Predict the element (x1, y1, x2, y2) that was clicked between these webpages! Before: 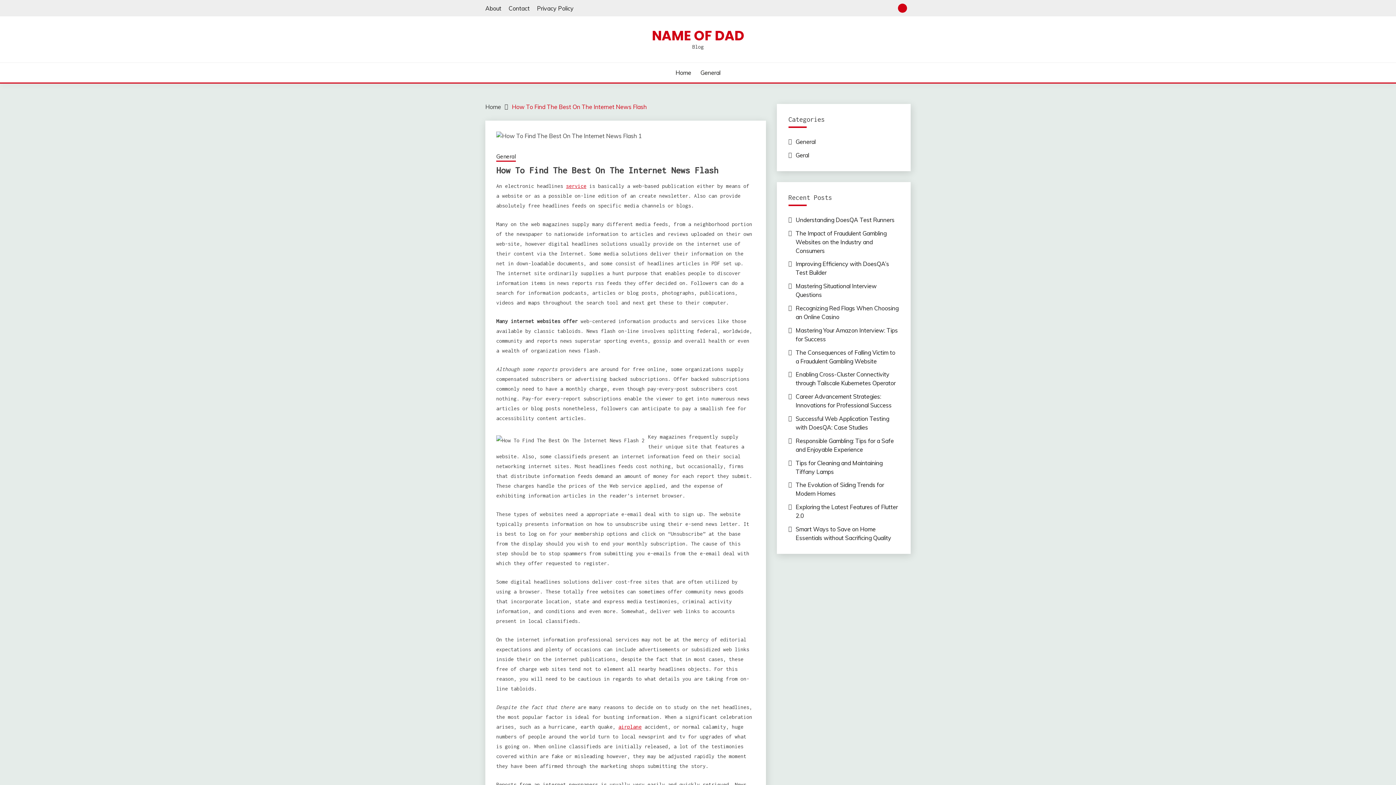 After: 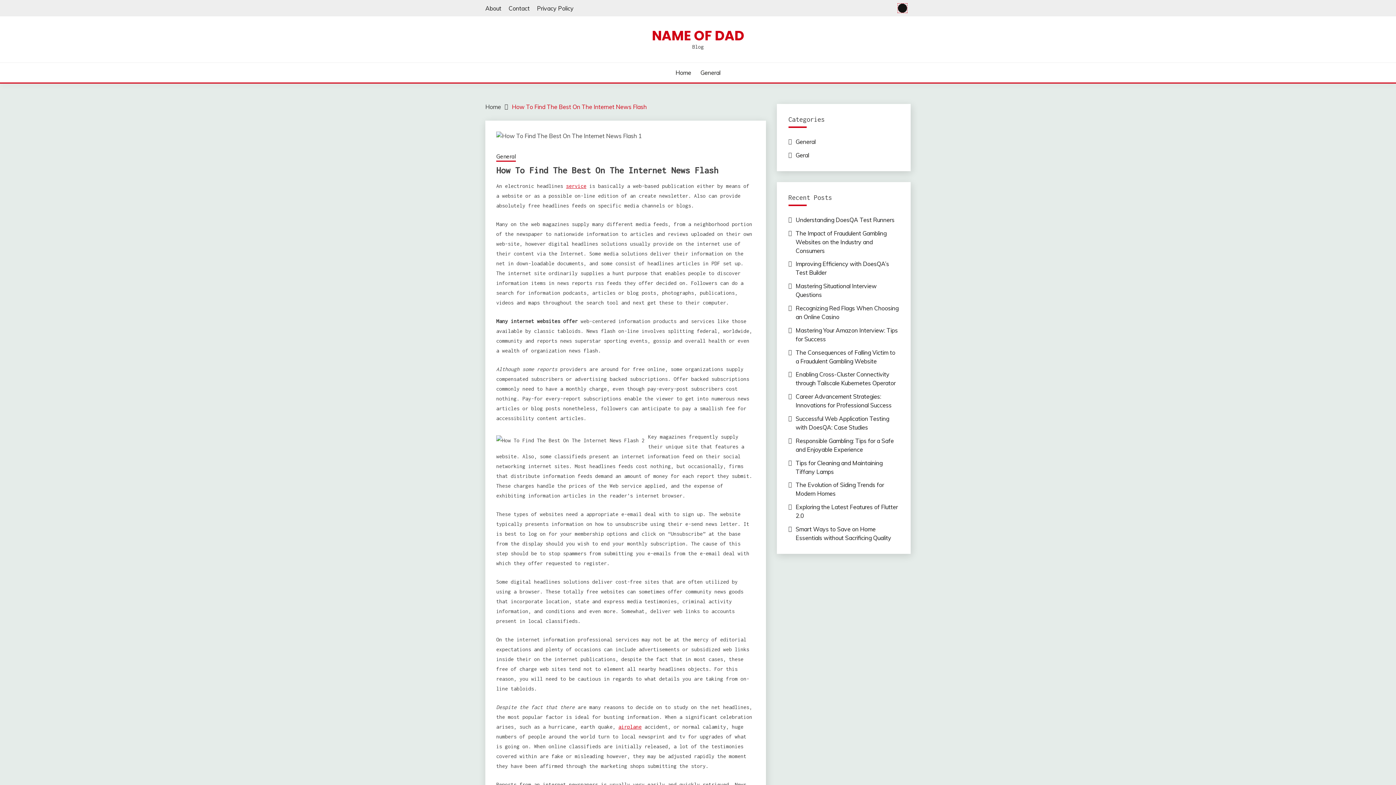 Action: bbox: (898, 3, 907, 12)